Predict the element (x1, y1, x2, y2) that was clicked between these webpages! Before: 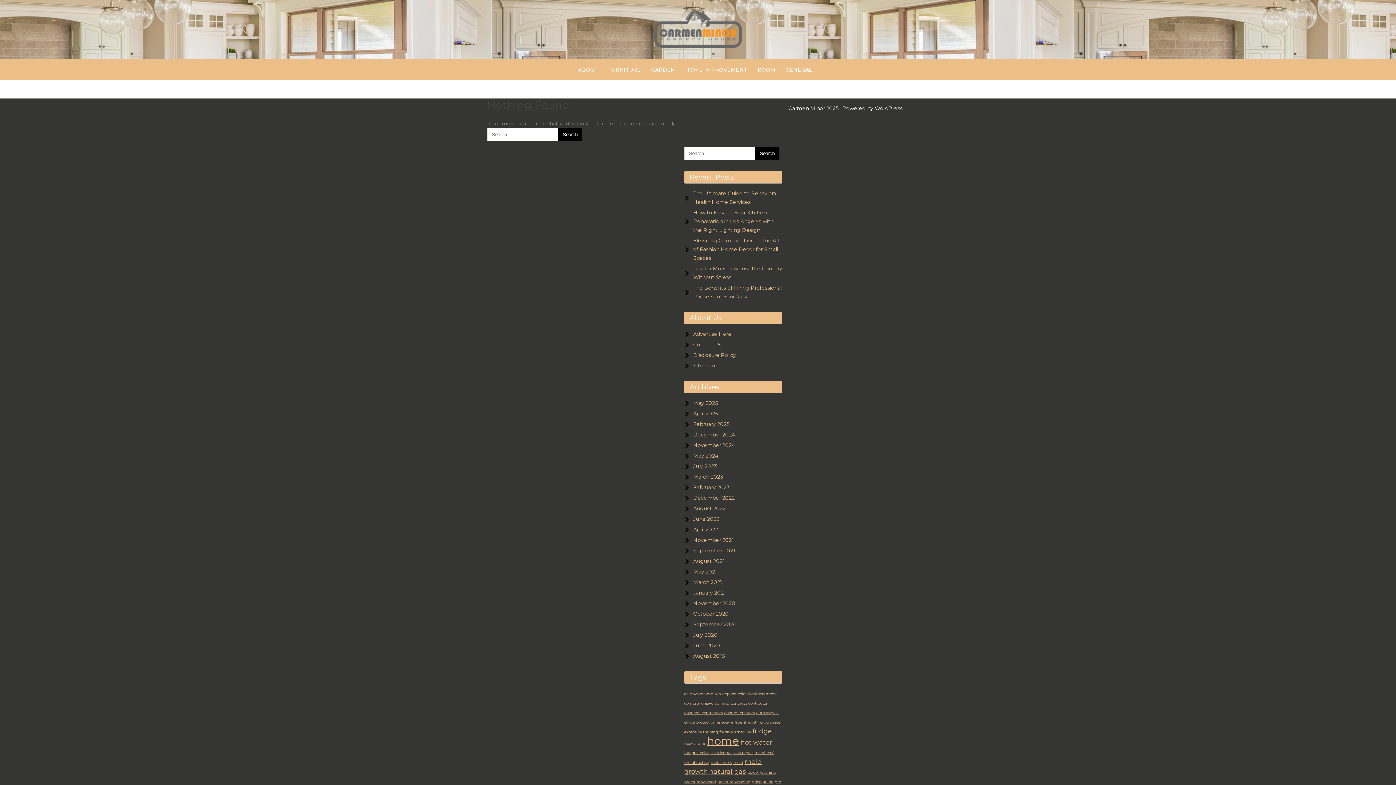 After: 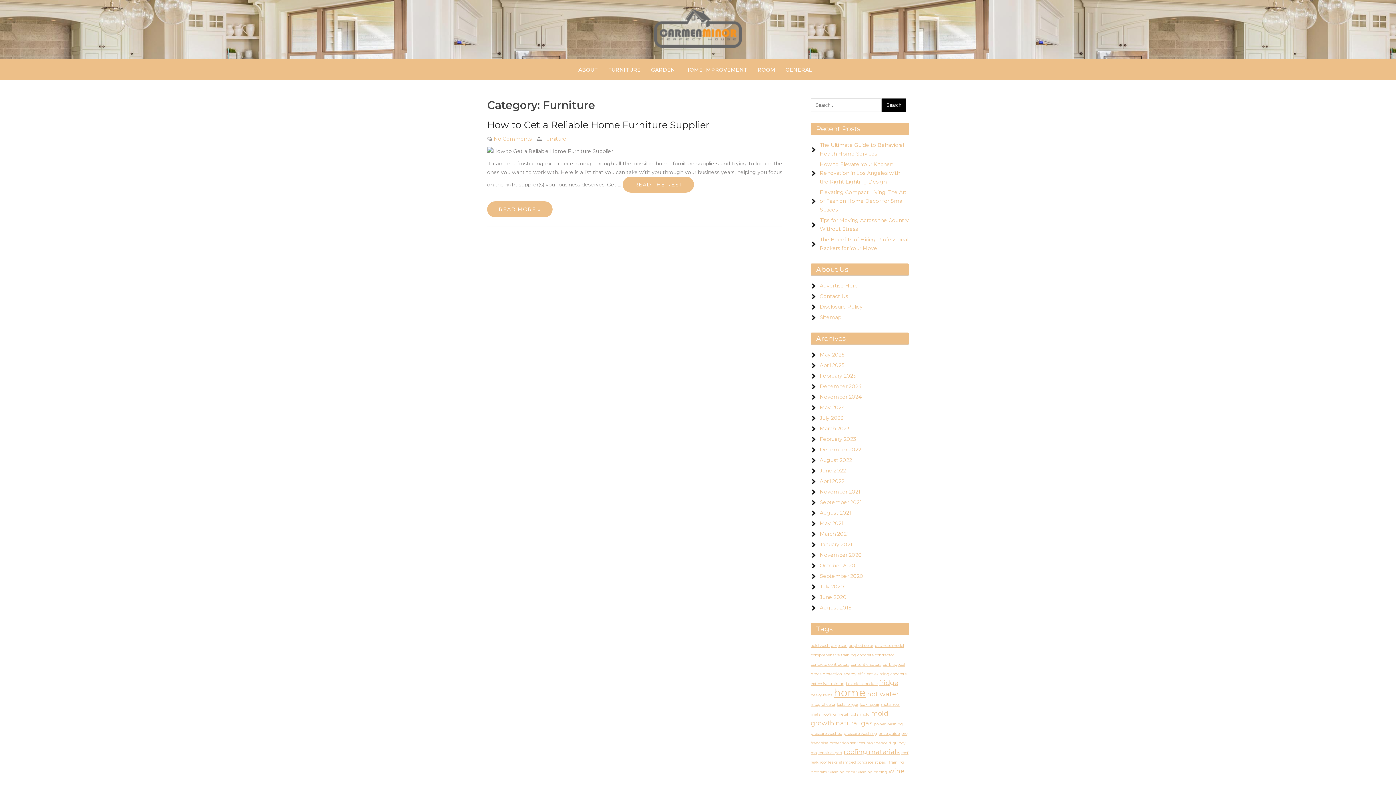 Action: label: FURNITURE bbox: (603, 59, 646, 80)